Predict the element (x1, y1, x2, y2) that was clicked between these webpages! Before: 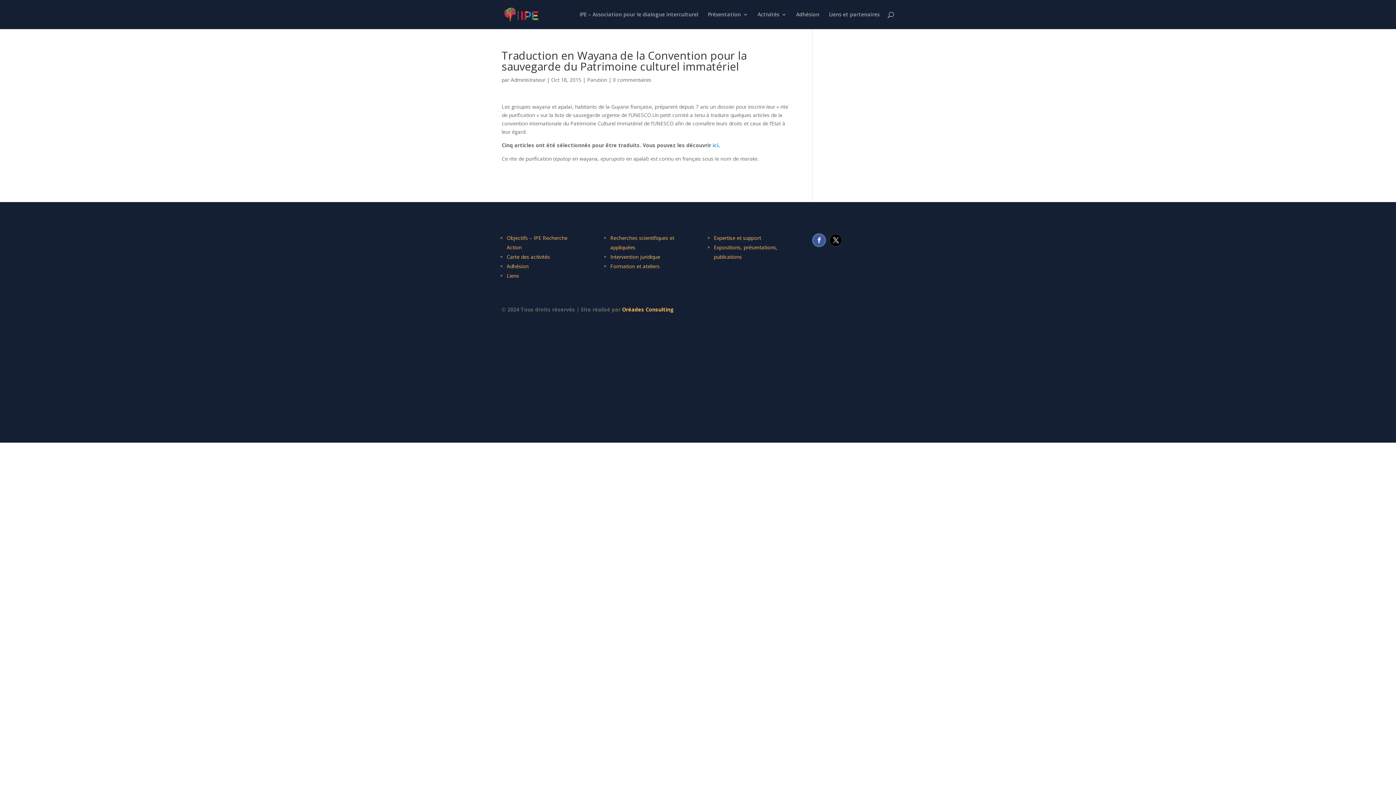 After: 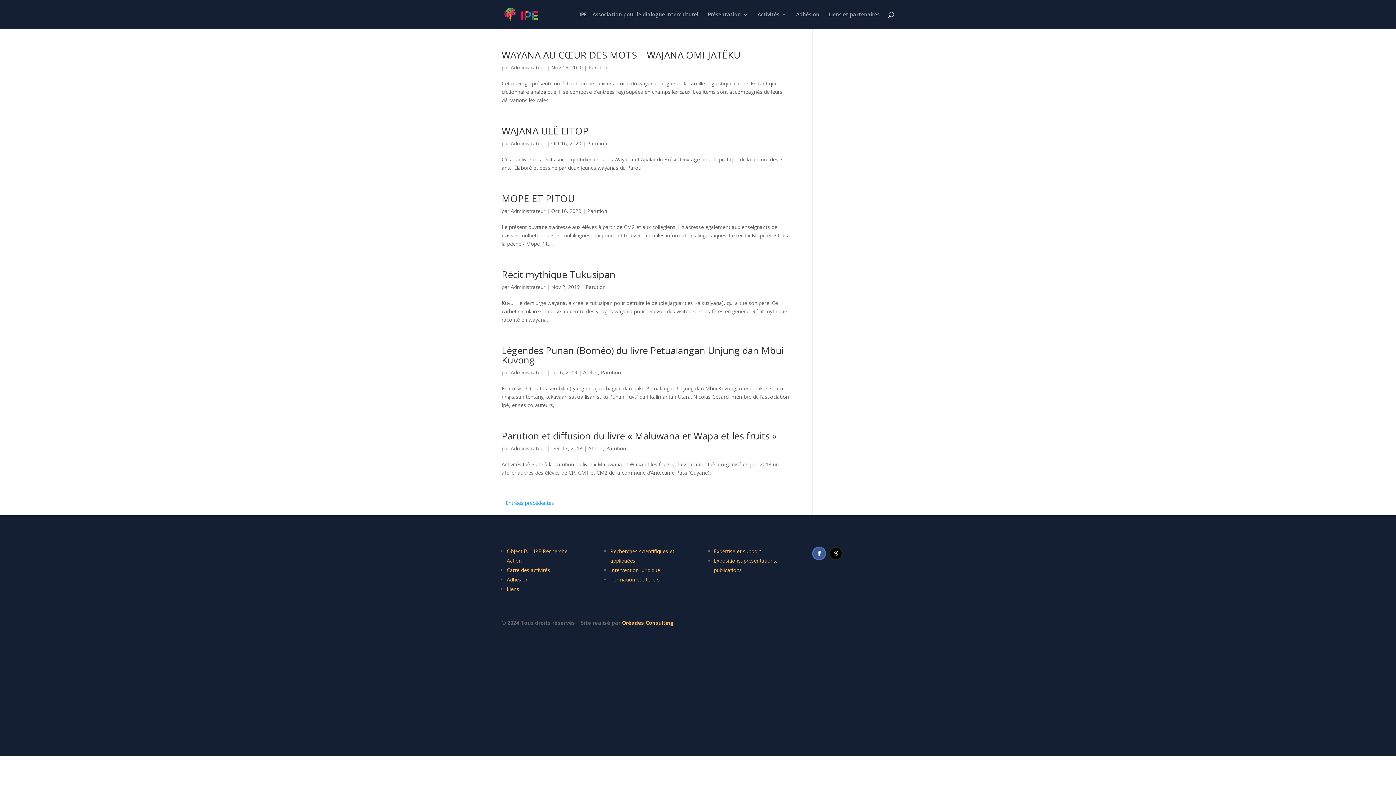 Action: label: Parution bbox: (587, 76, 607, 83)